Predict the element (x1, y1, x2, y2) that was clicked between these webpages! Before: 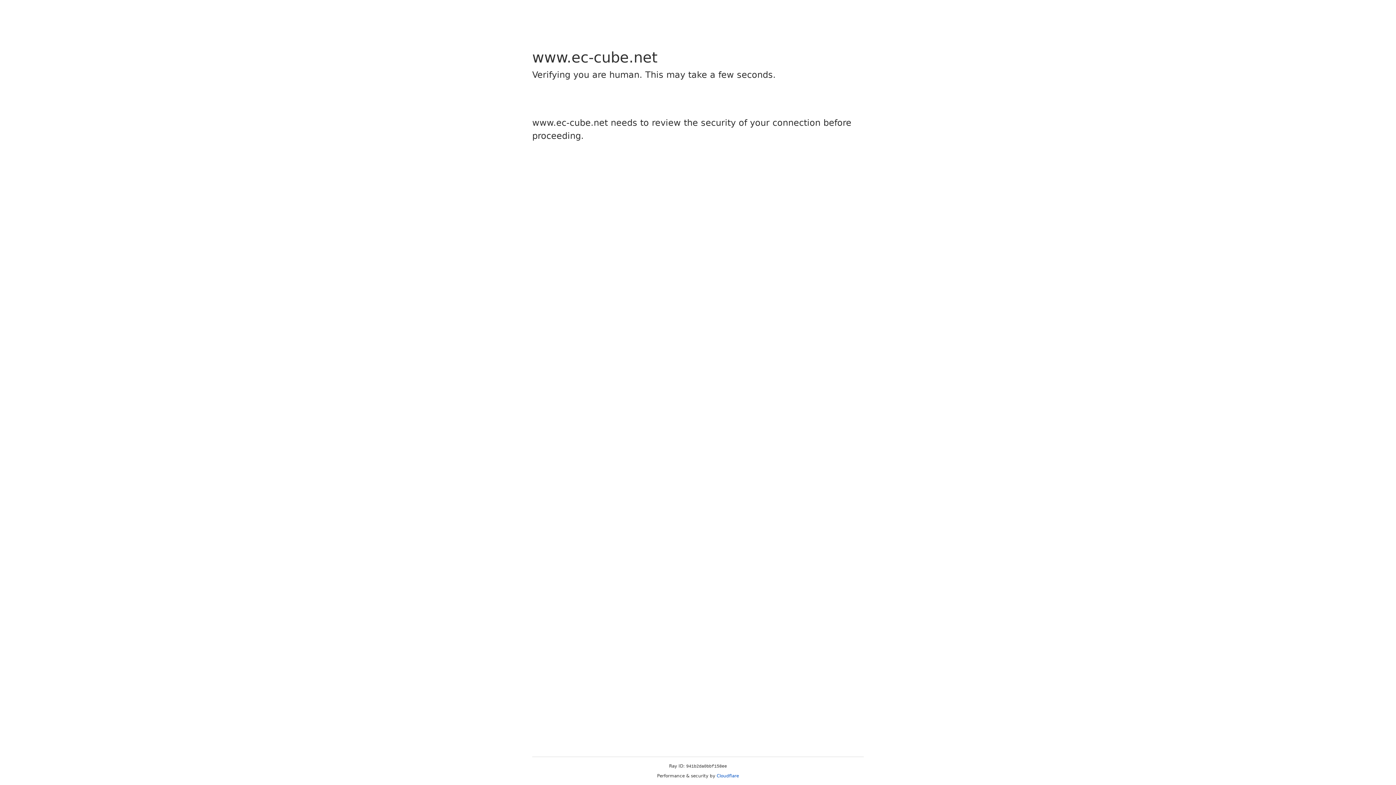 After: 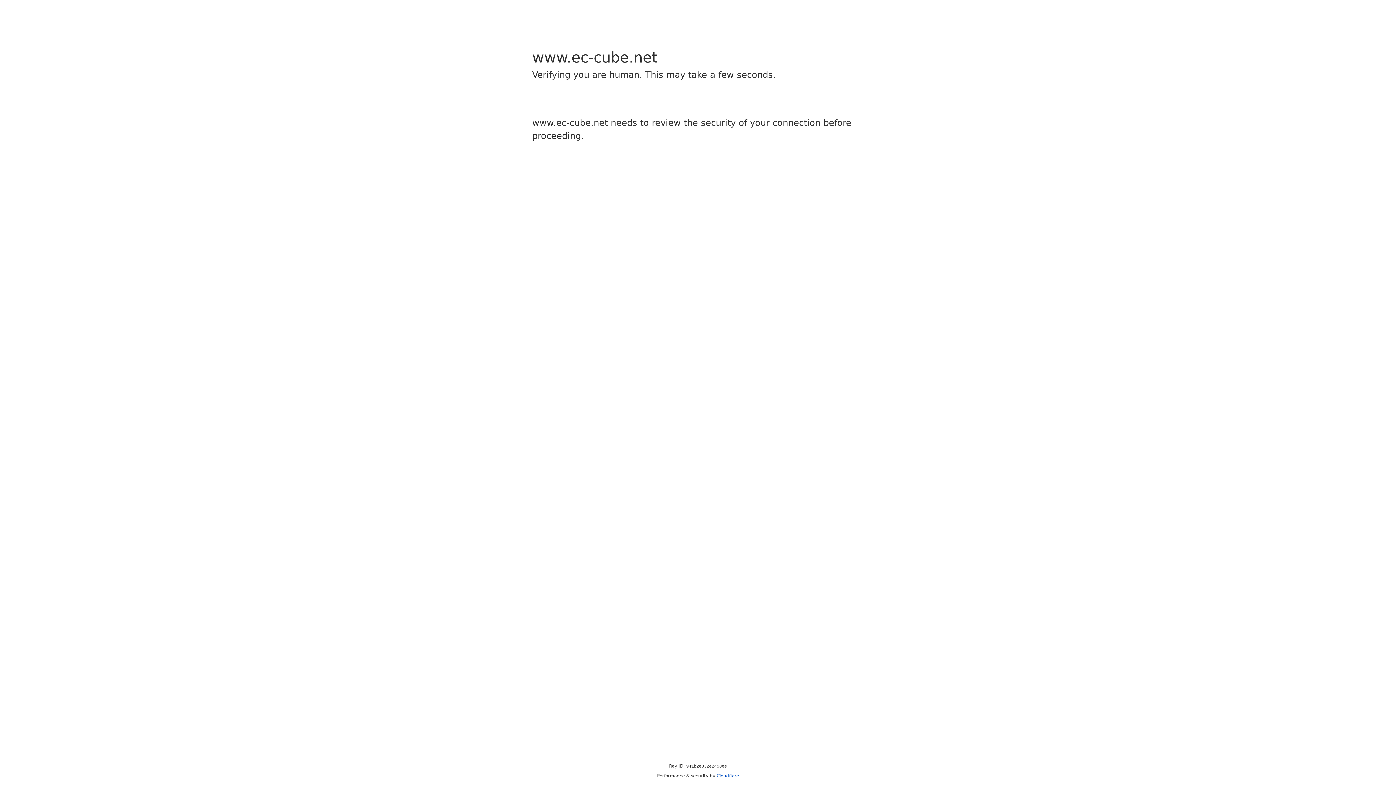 Action: label: Cloudflare bbox: (716, 773, 739, 778)